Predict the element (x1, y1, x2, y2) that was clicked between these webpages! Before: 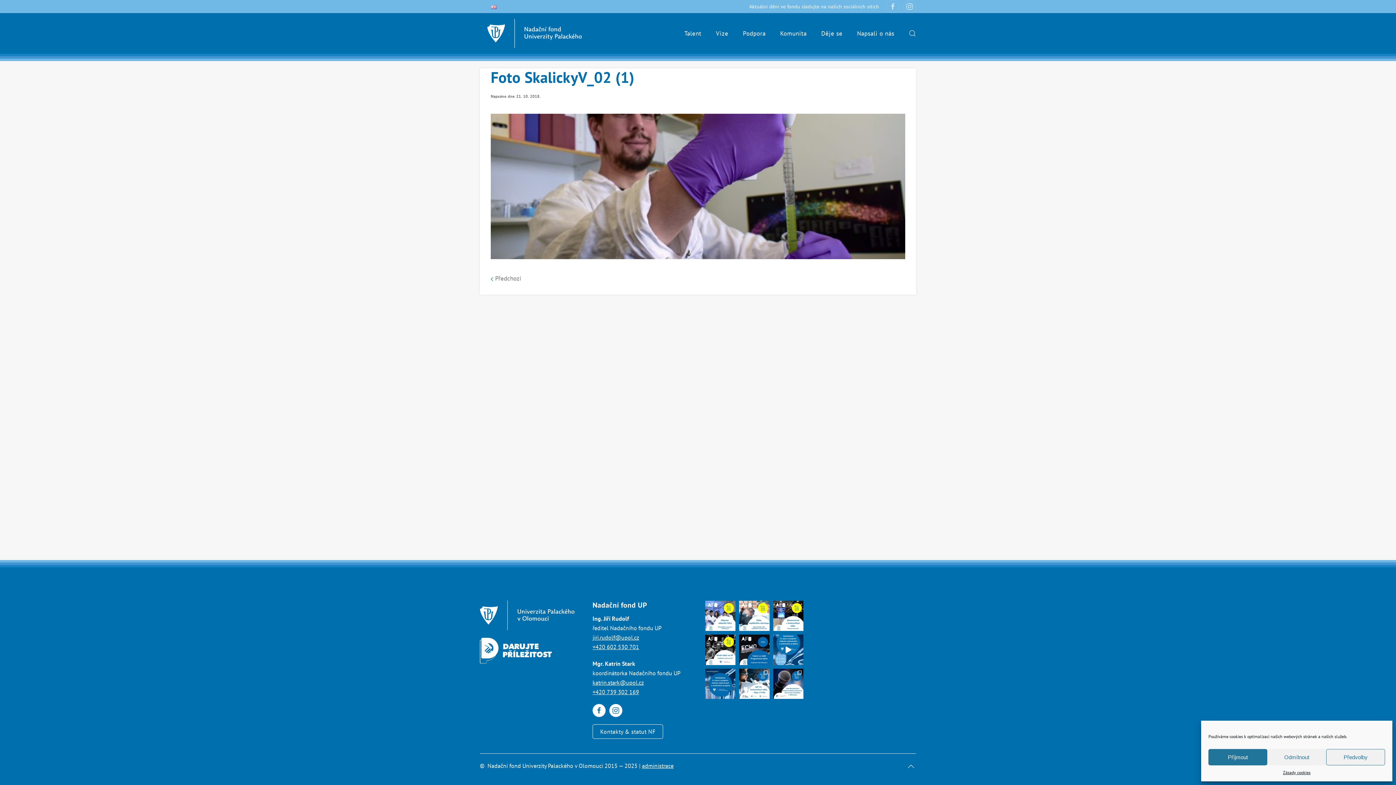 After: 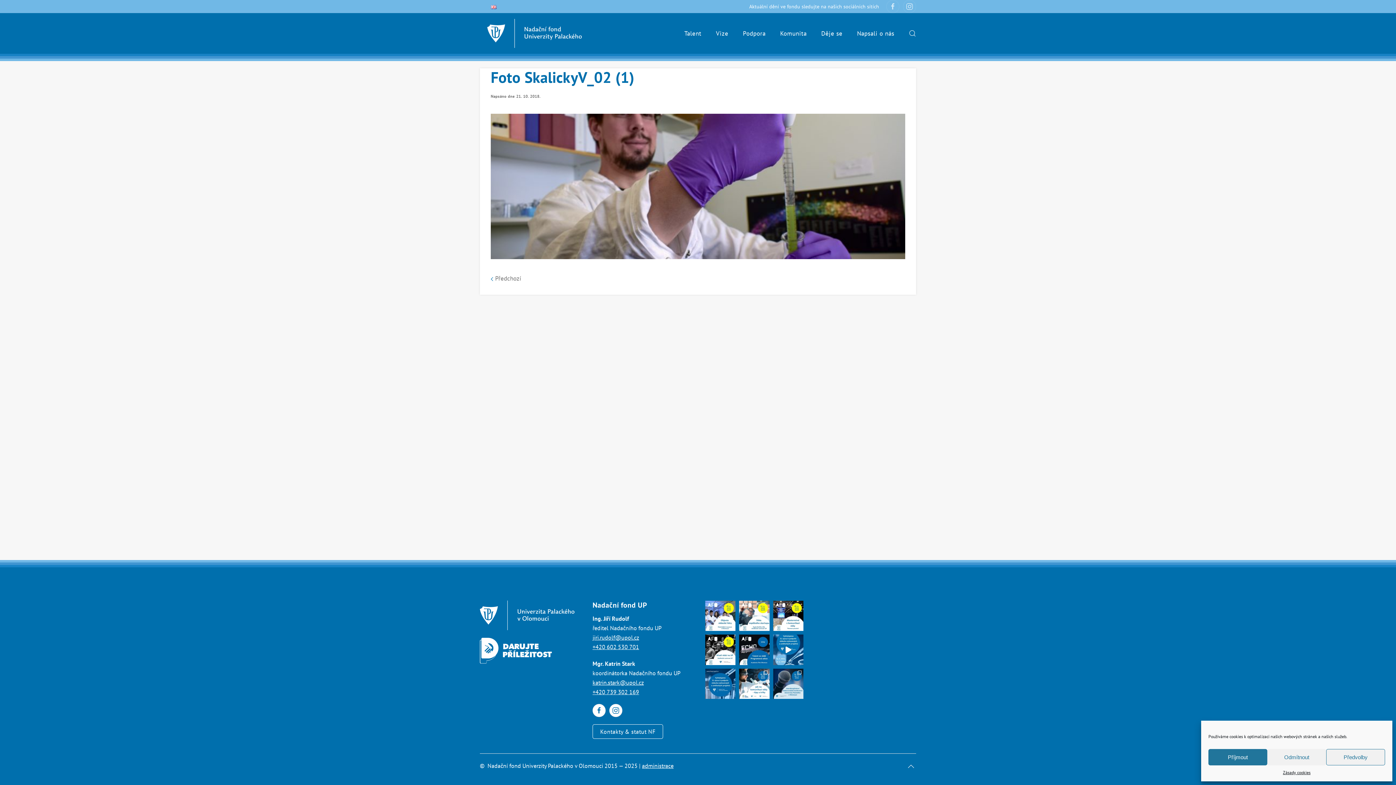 Action: bbox: (773, 668, 803, 699) label: Srdečně zveme na první ročník olomoucké vše